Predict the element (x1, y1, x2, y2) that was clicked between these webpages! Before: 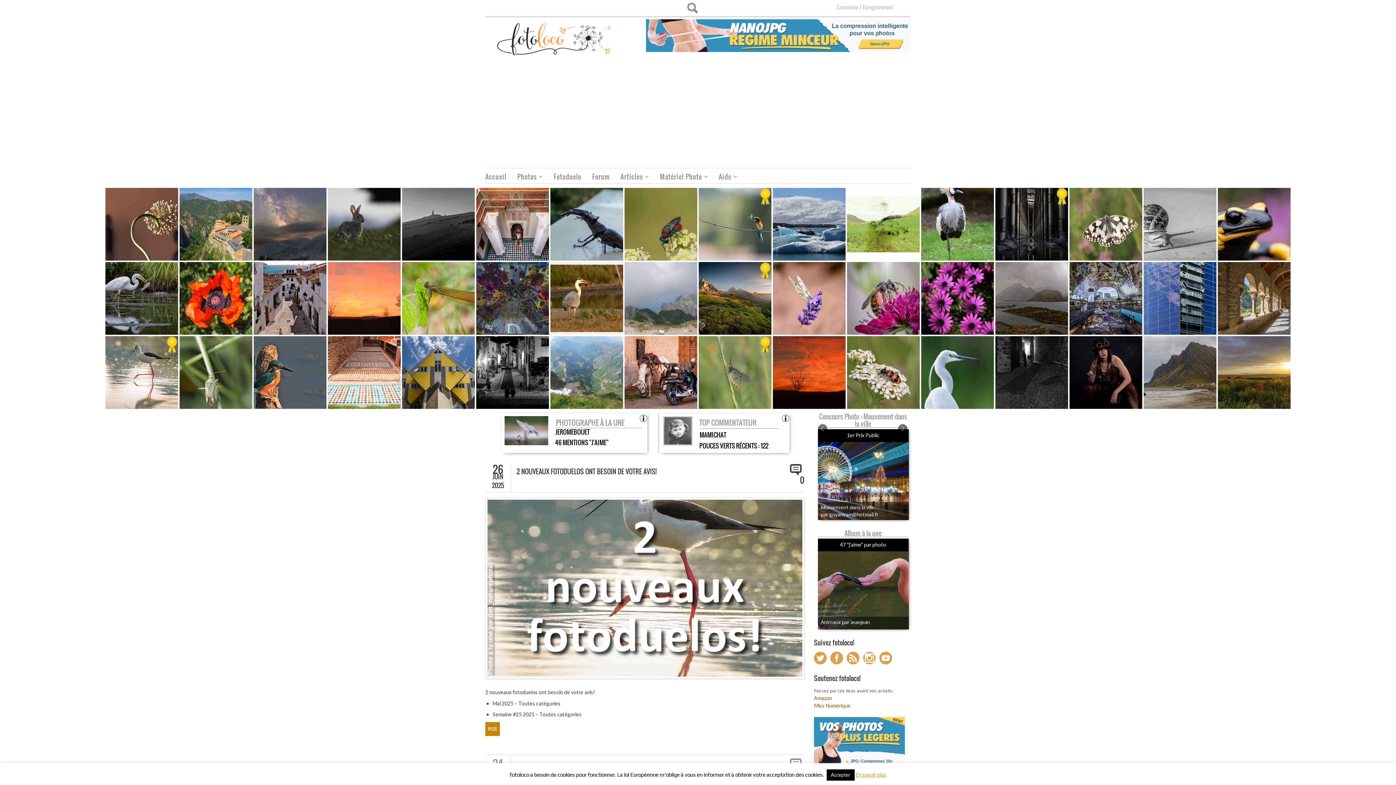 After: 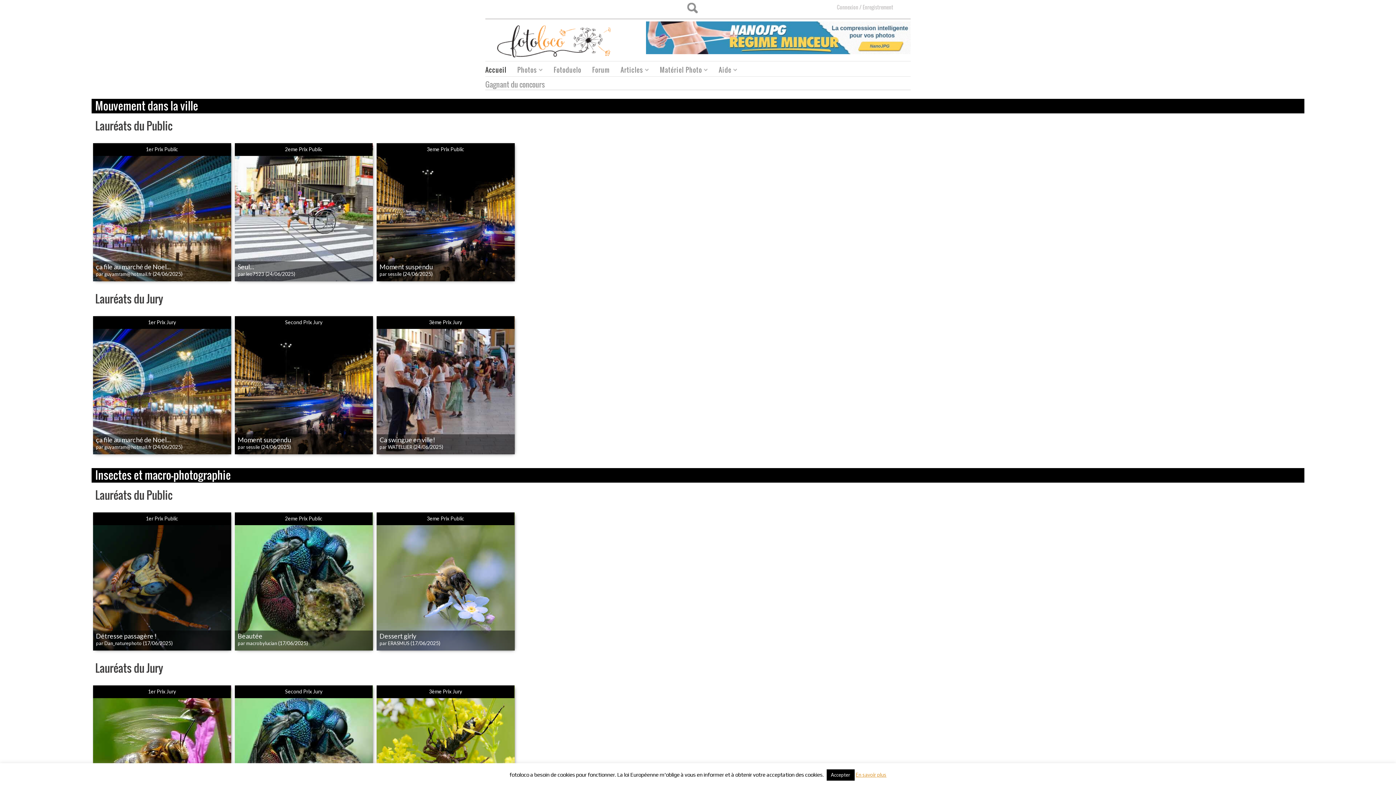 Action: bbox: (847, 432, 879, 438) label: 1er Prix Public